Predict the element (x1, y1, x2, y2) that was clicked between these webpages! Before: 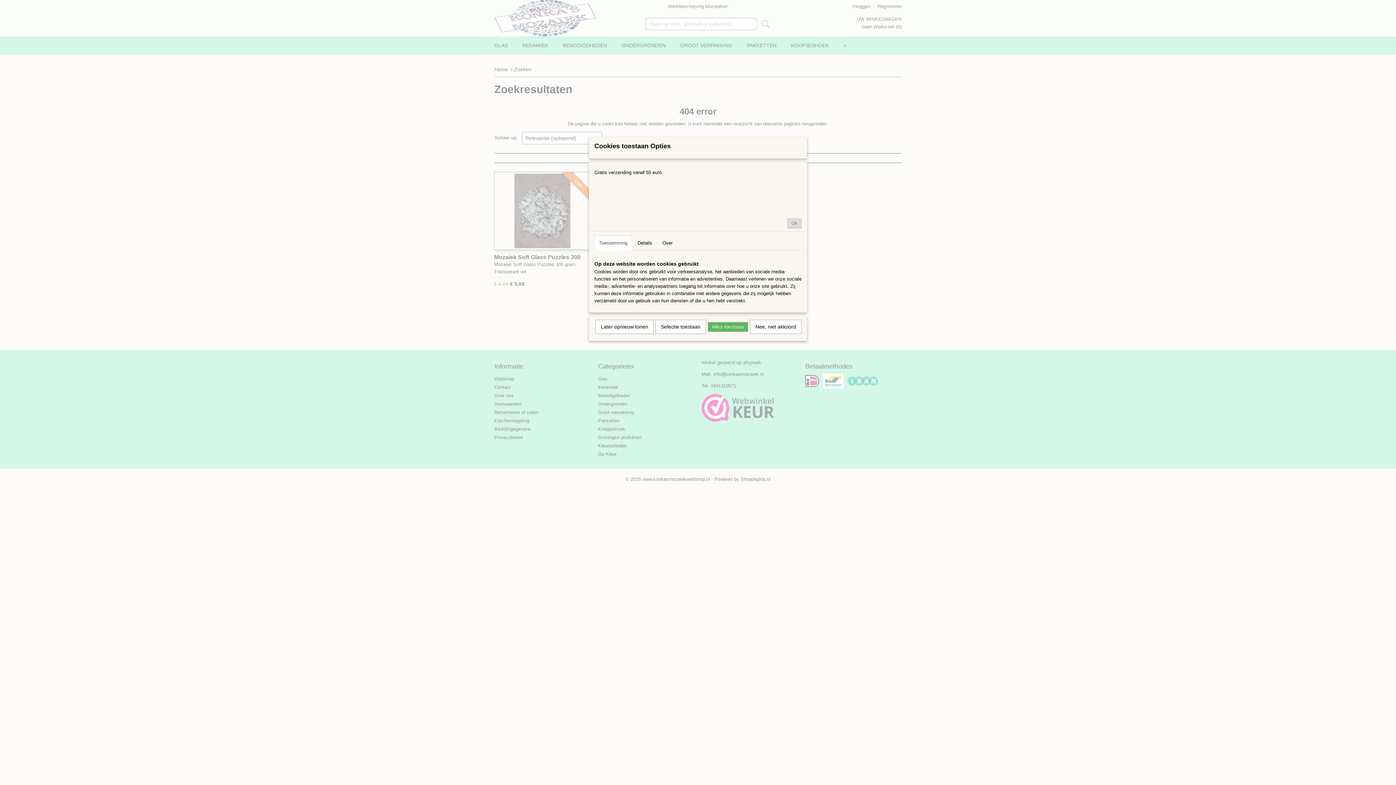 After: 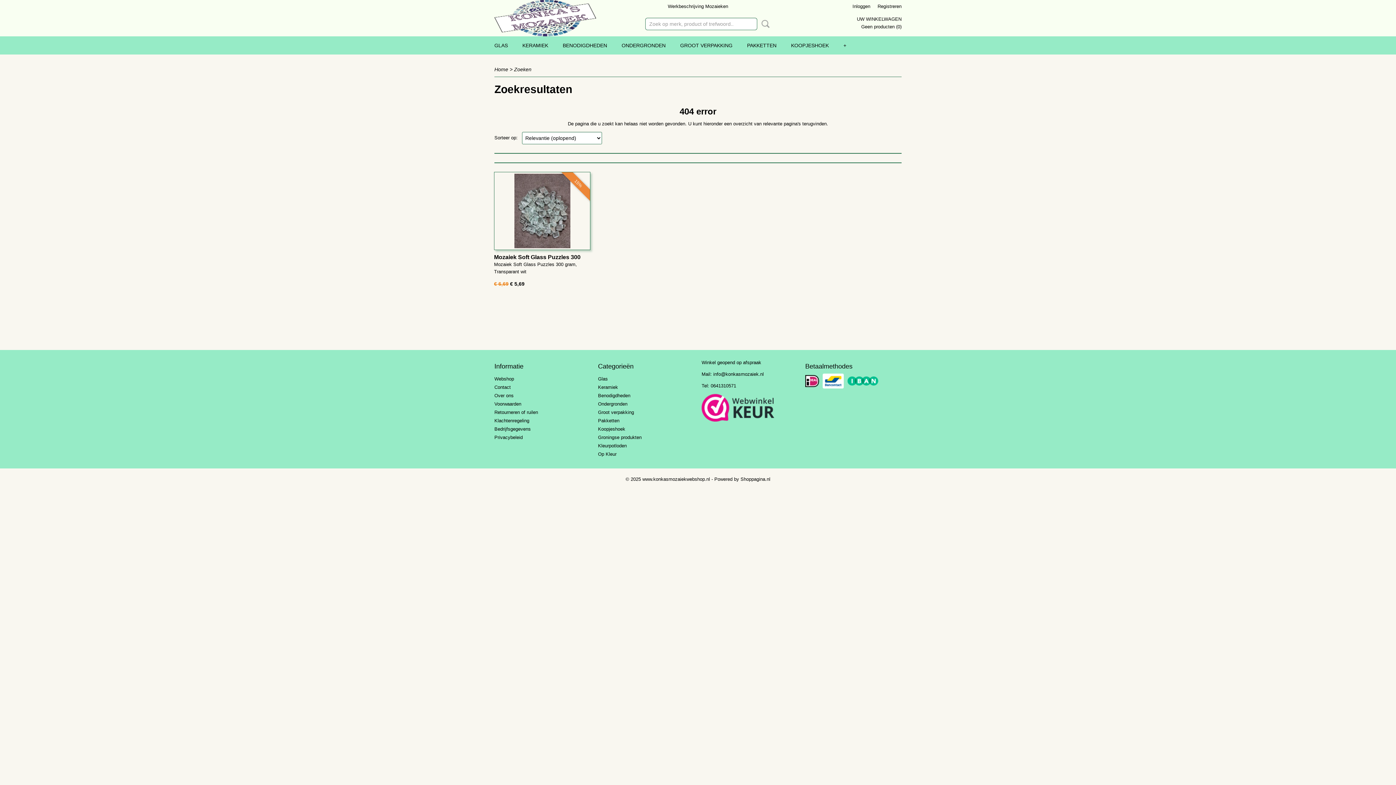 Action: label: Alles toestaan bbox: (708, 322, 748, 332)